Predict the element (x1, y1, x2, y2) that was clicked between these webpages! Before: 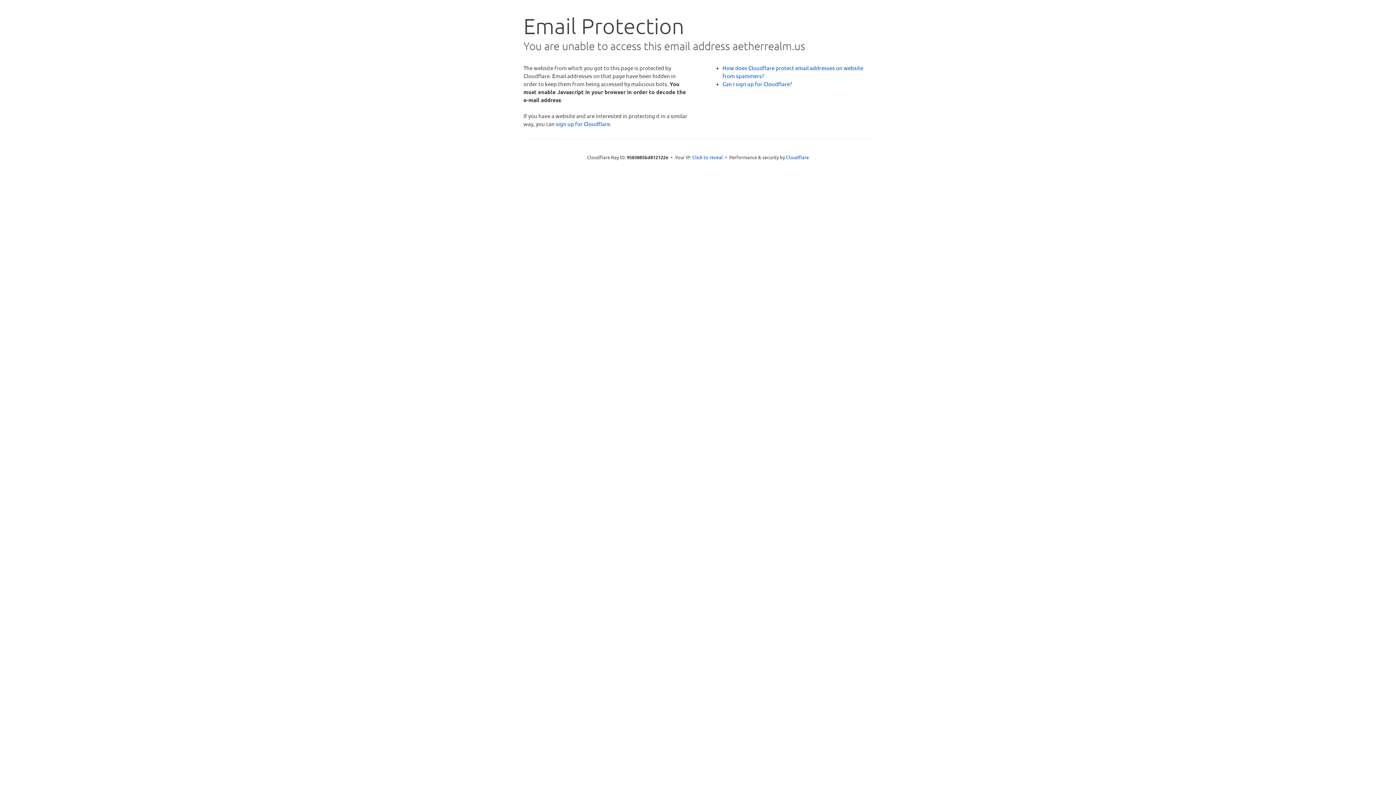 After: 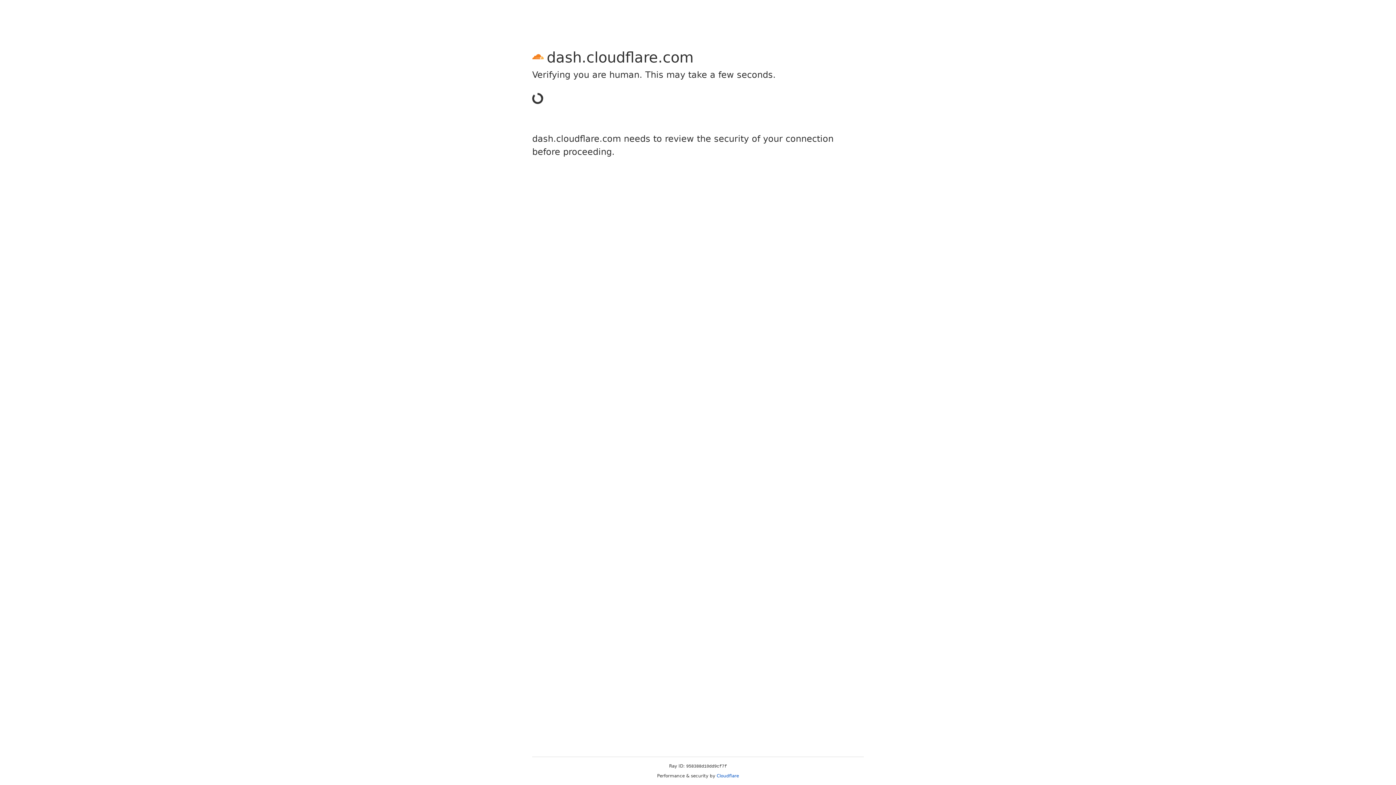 Action: label: sign up for Cloudflare bbox: (556, 120, 610, 127)